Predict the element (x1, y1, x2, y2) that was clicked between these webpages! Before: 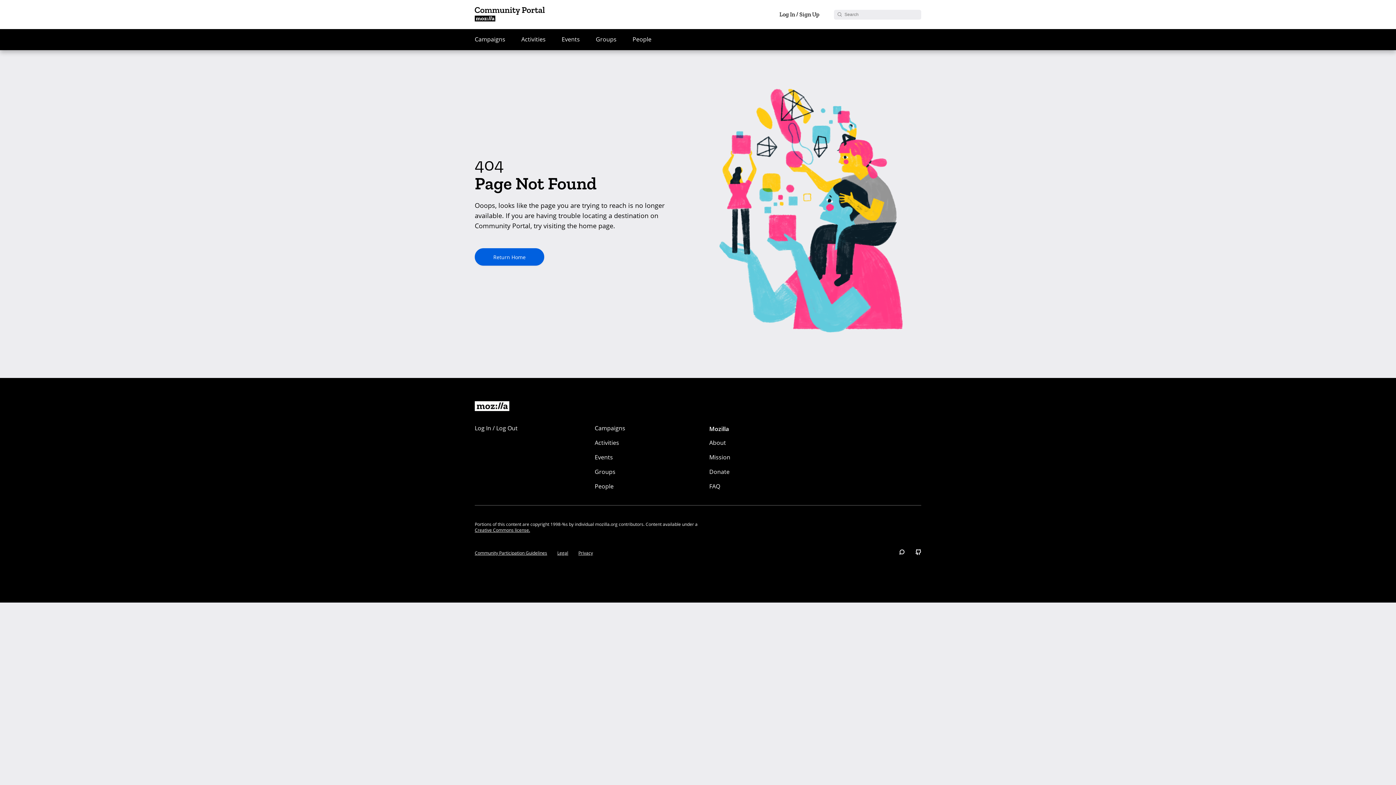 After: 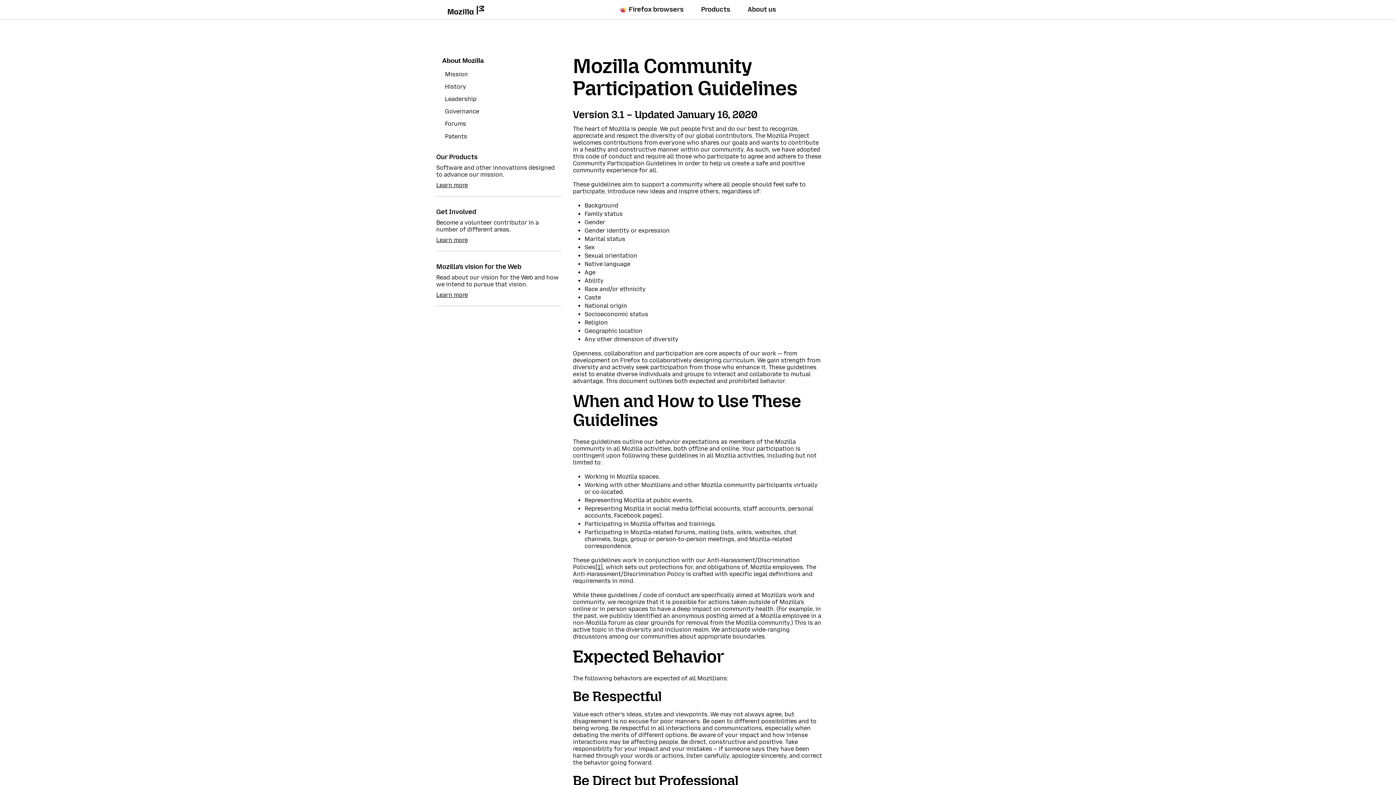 Action: label: Community Participation Guidelines bbox: (474, 550, 547, 556)